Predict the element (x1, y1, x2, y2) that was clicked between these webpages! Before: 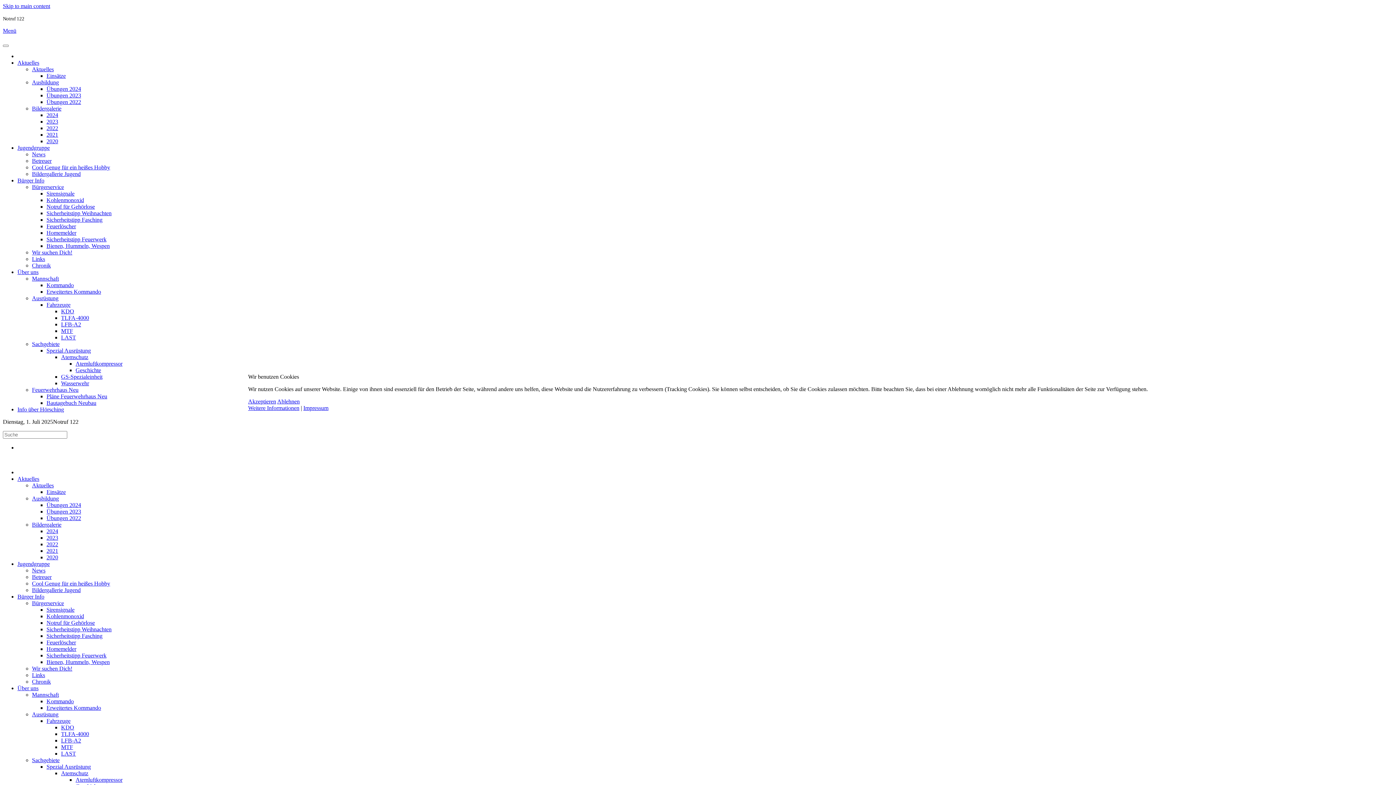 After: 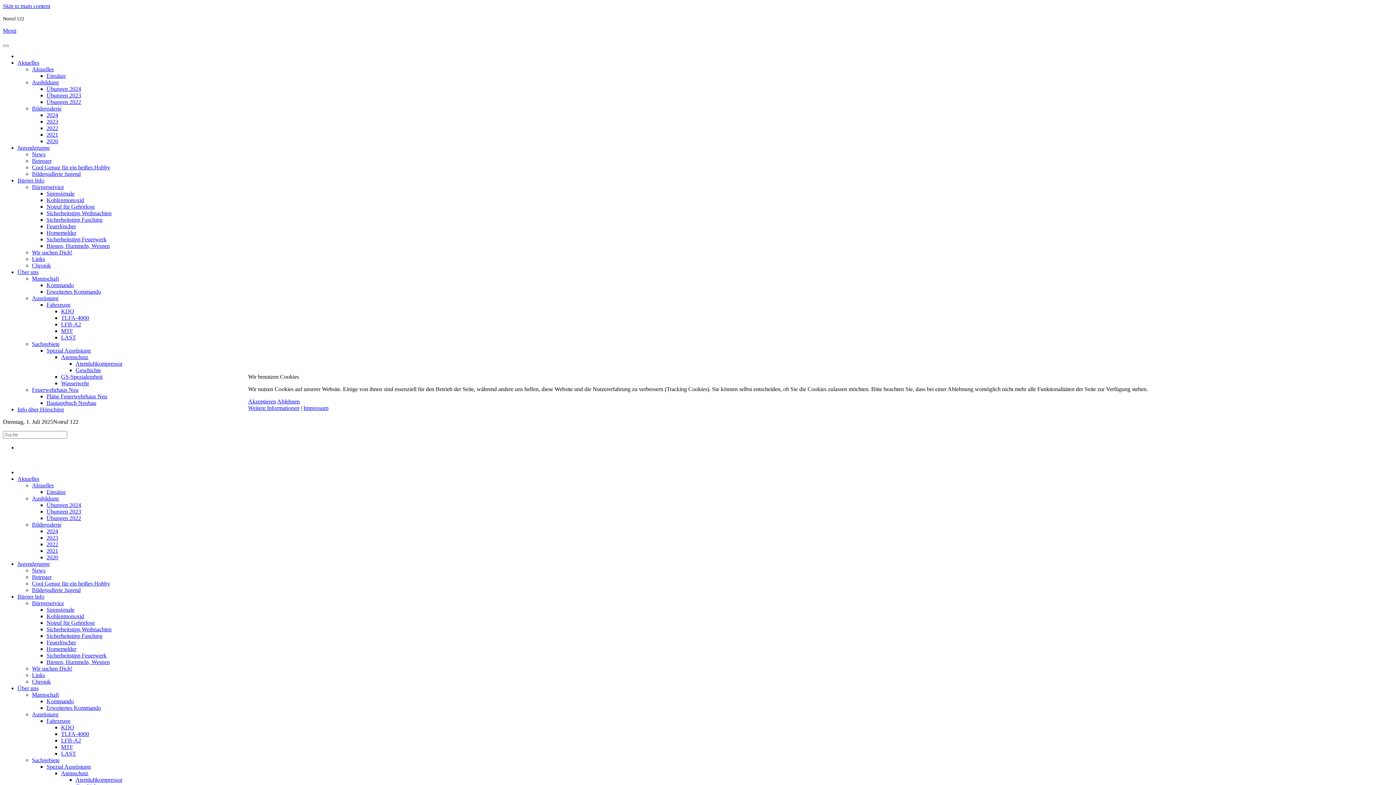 Action: bbox: (277, 398, 299, 404) label: Ablehnen